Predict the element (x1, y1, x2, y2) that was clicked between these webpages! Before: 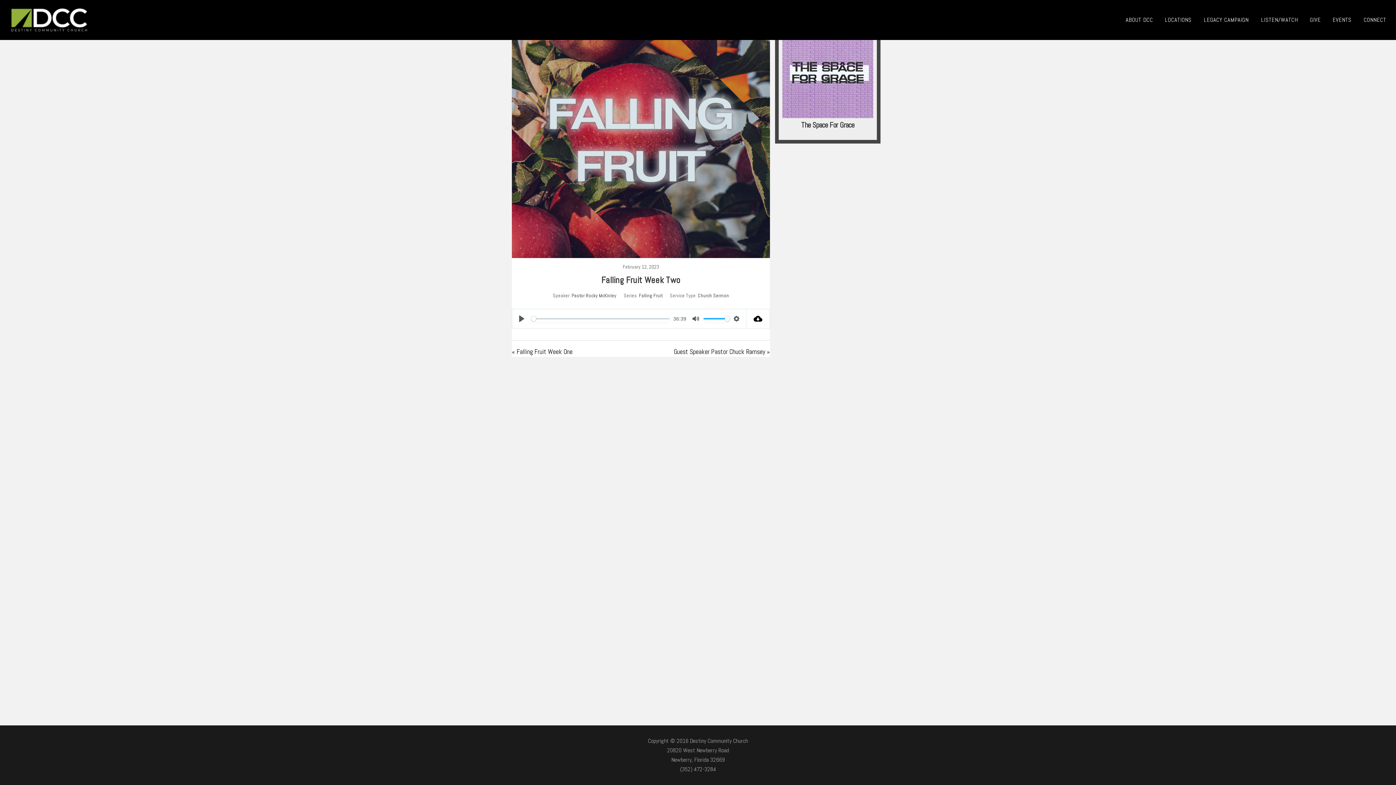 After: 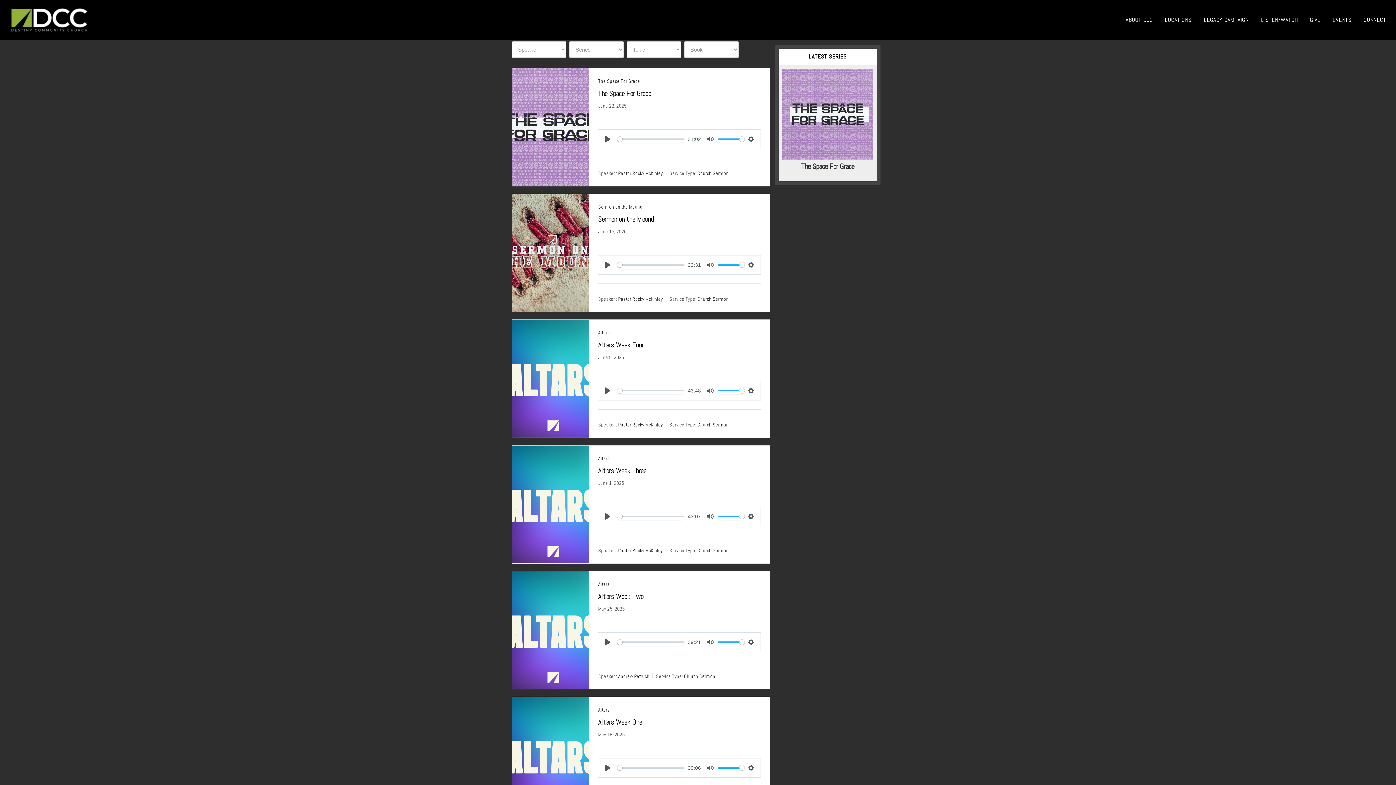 Action: bbox: (698, 292, 729, 298) label: Church Sermon